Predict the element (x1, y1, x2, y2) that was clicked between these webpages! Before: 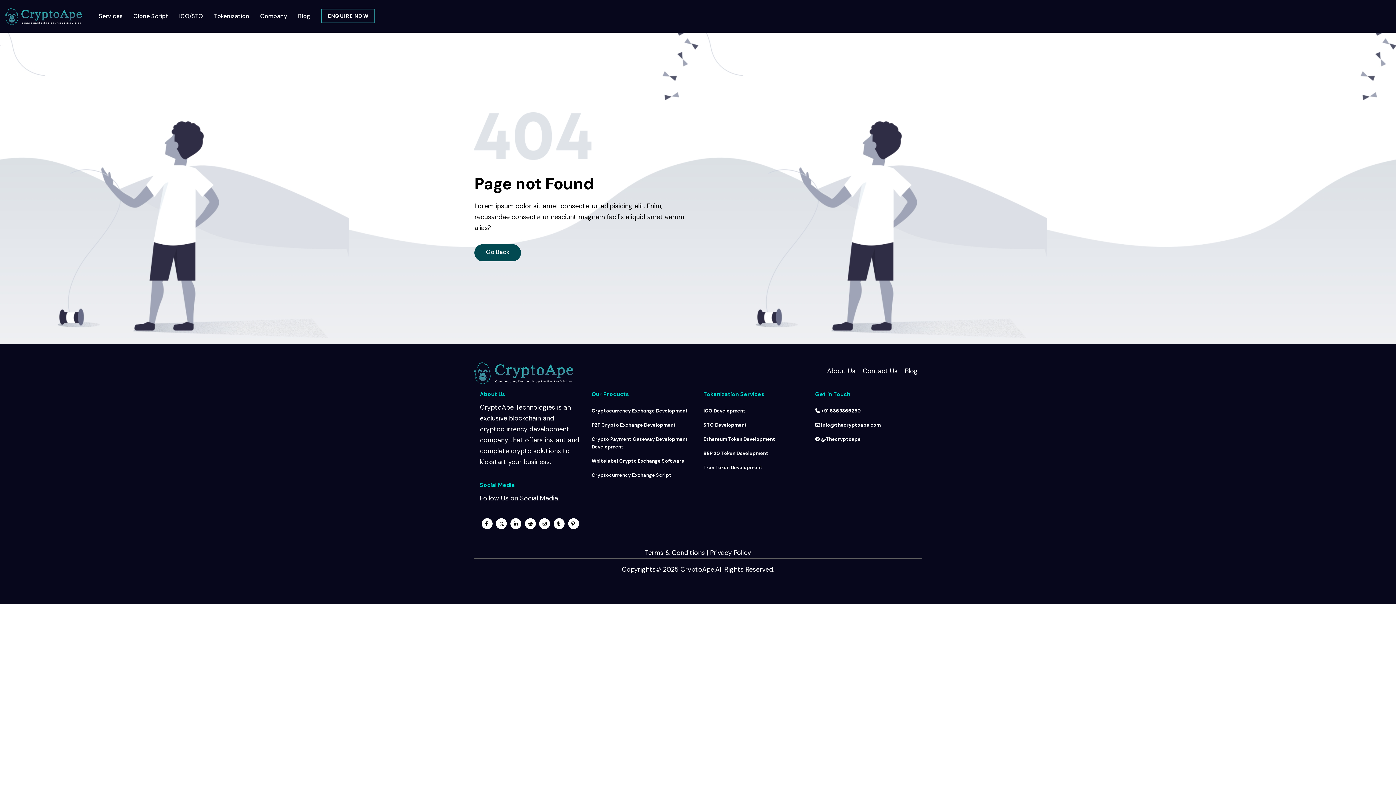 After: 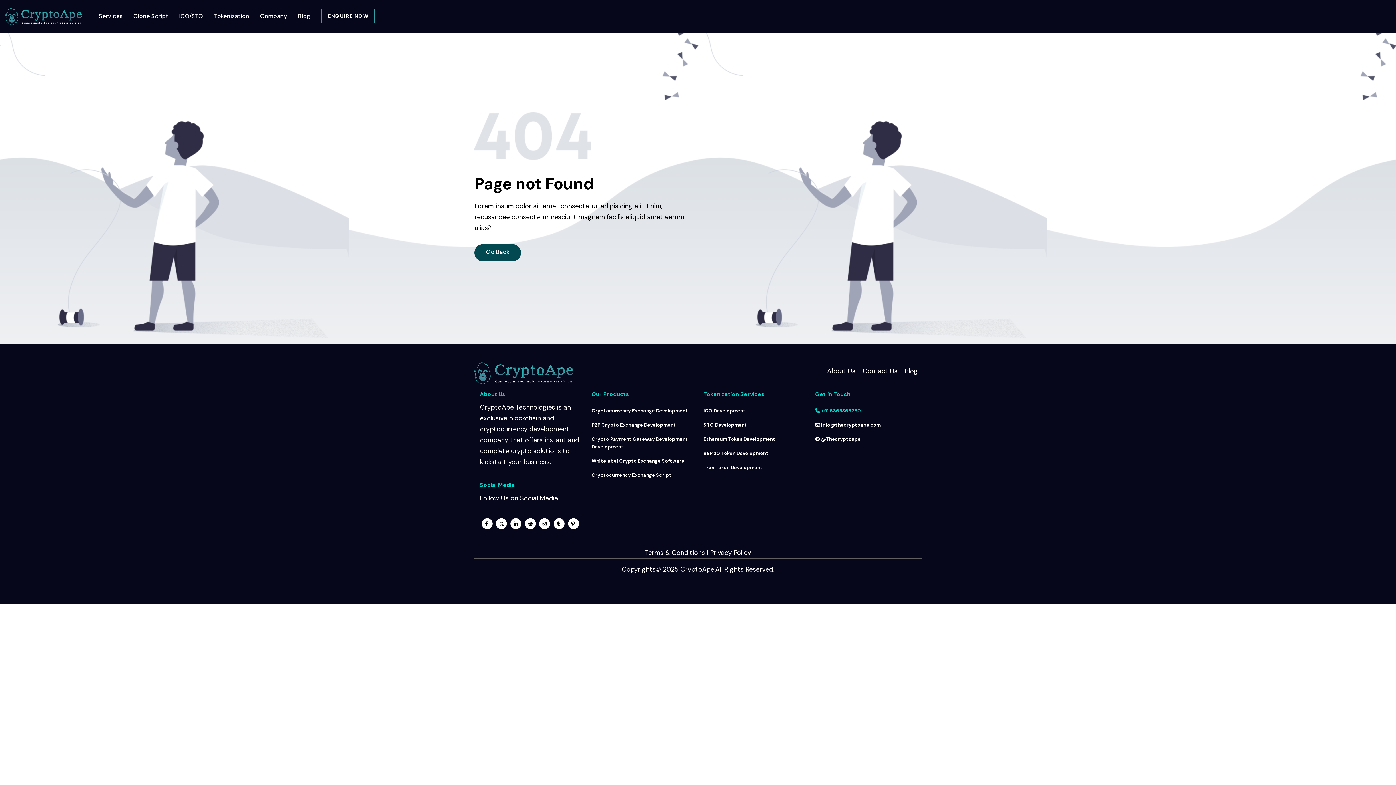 Action: label:  +91 6369366250 bbox: (815, 407, 861, 414)